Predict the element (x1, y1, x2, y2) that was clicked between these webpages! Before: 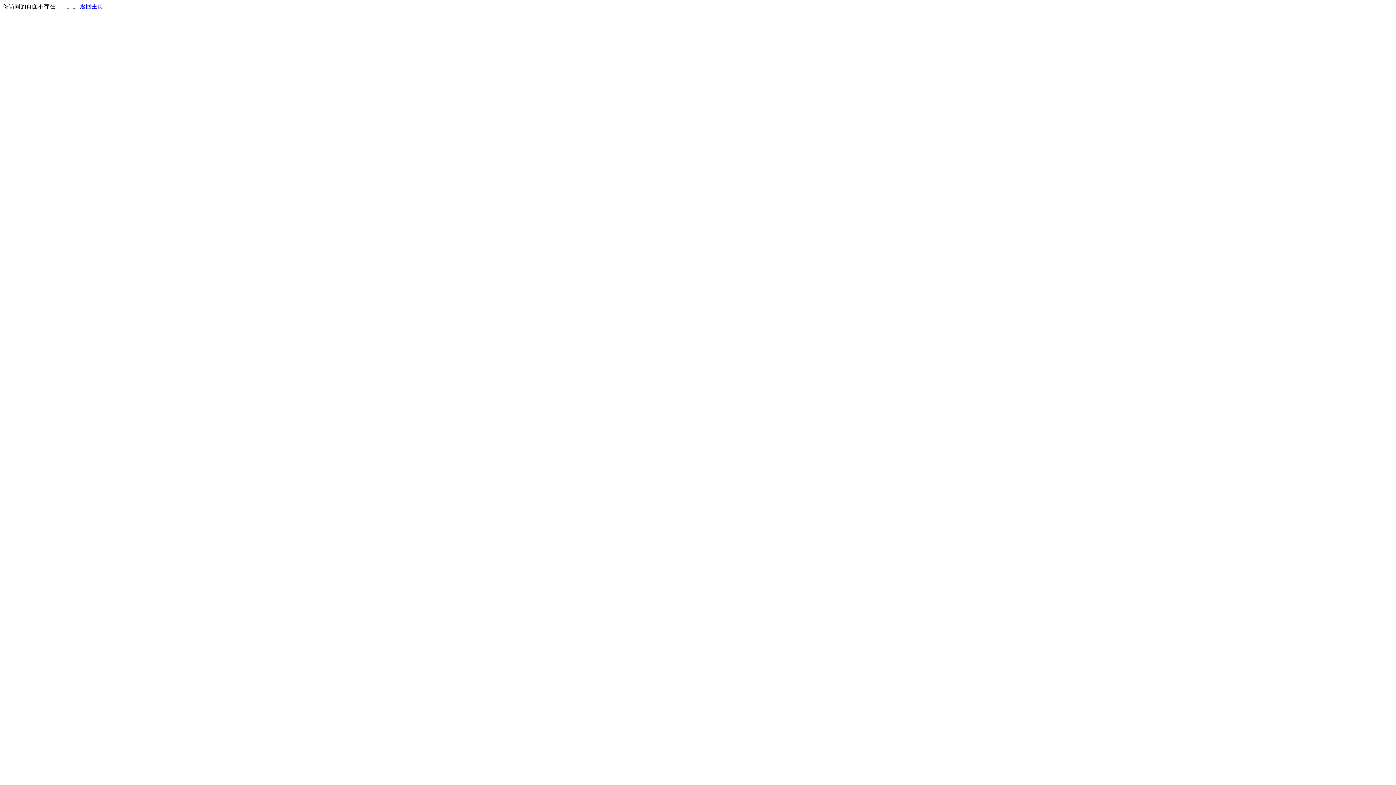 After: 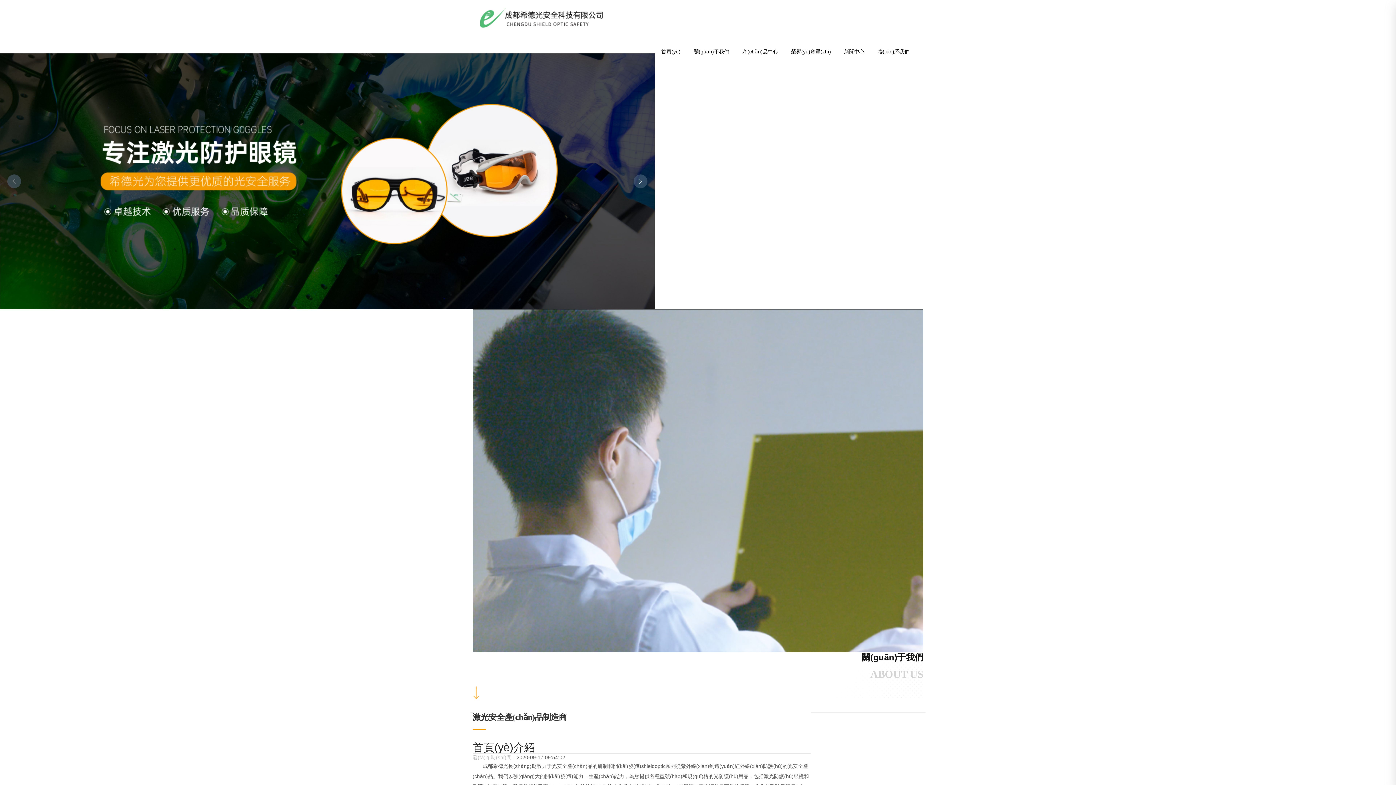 Action: bbox: (80, 3, 103, 9) label: 返回主页